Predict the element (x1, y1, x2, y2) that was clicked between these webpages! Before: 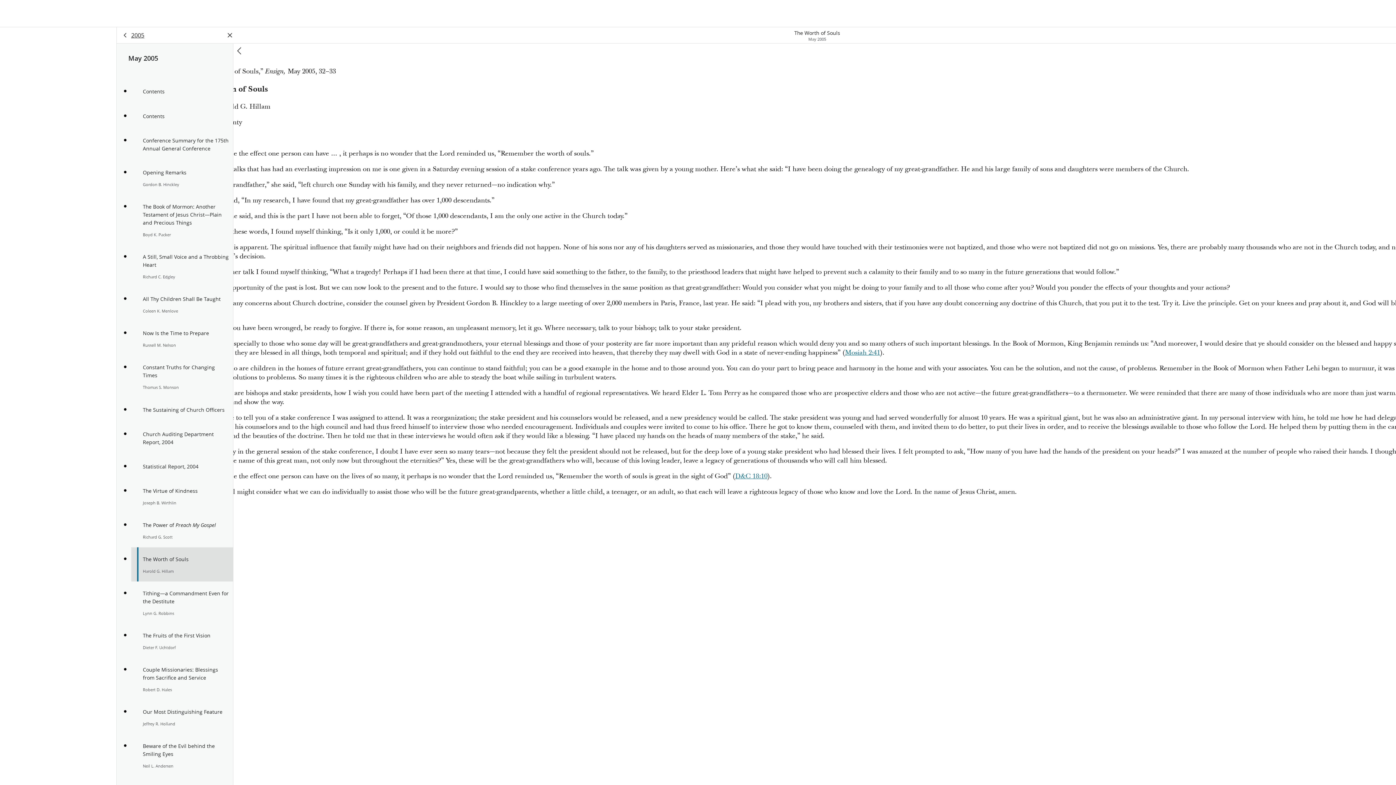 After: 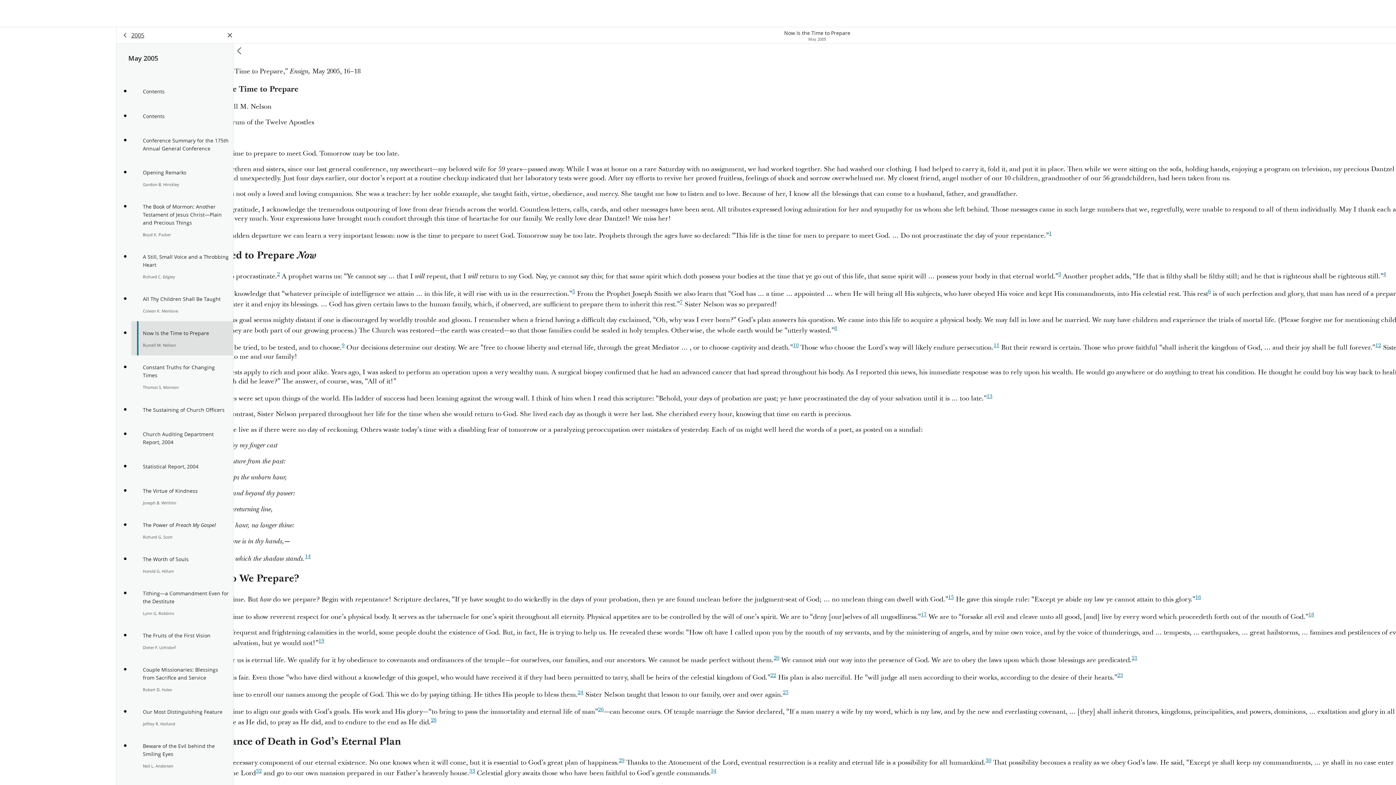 Action: label: Now Is the Time to Prepare

Russell M. Nelson bbox: (131, 321, 233, 355)